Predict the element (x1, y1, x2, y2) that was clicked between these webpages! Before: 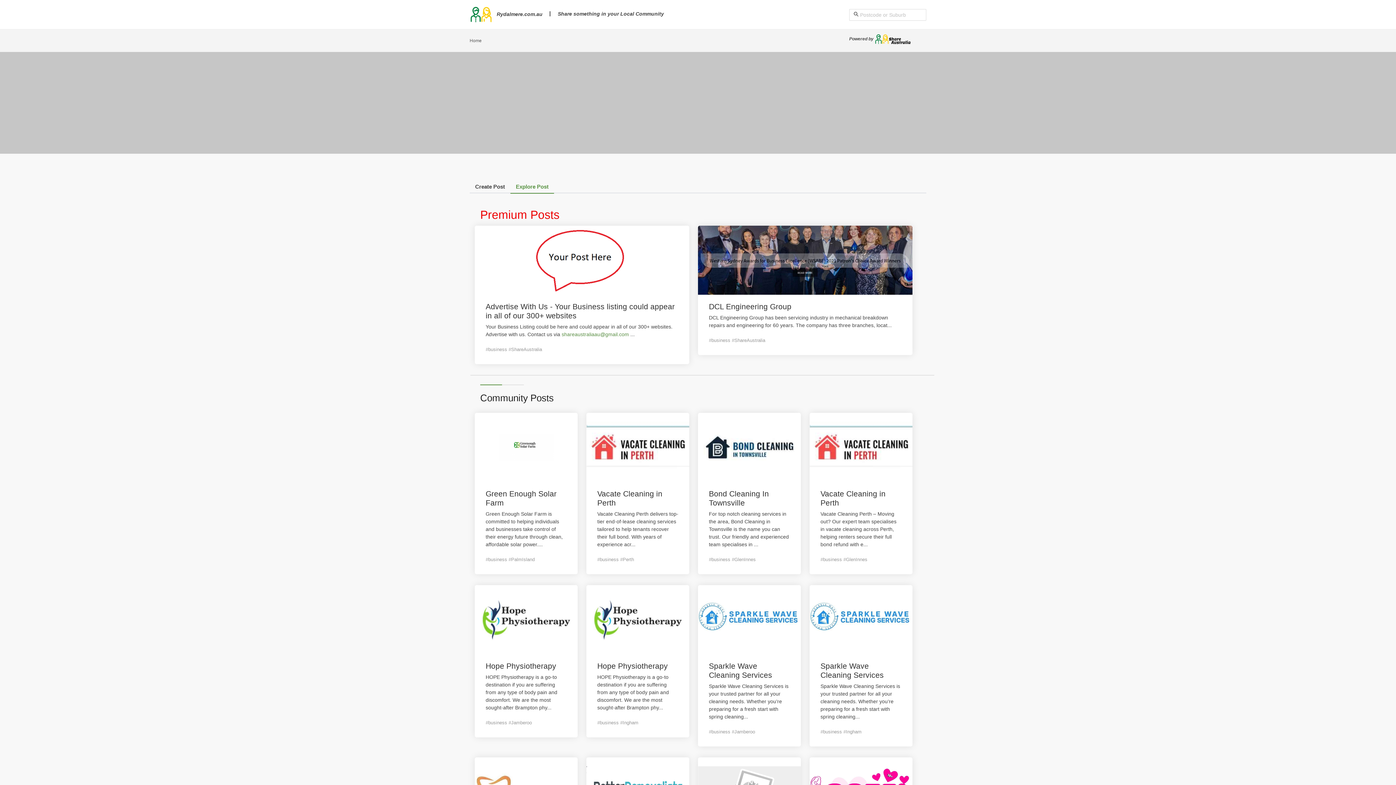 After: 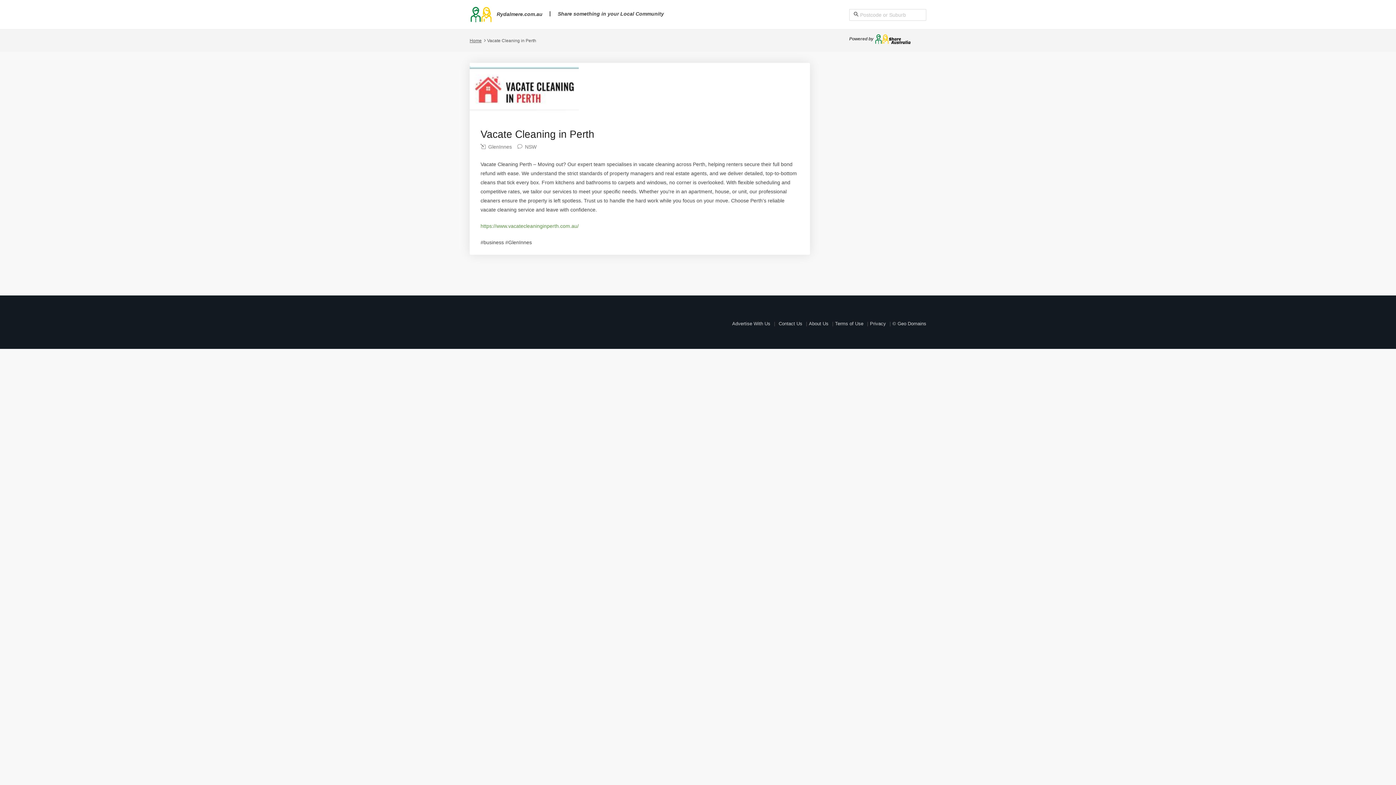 Action: bbox: (809, 413, 912, 574) label: Vacate Cleaning in Perth

Vacate Cleaning Perth – Moving out? Our expert team specialises in vacate cleaning across Perth, helping renters secure their full bond refund with e...

#business #GlenInnes